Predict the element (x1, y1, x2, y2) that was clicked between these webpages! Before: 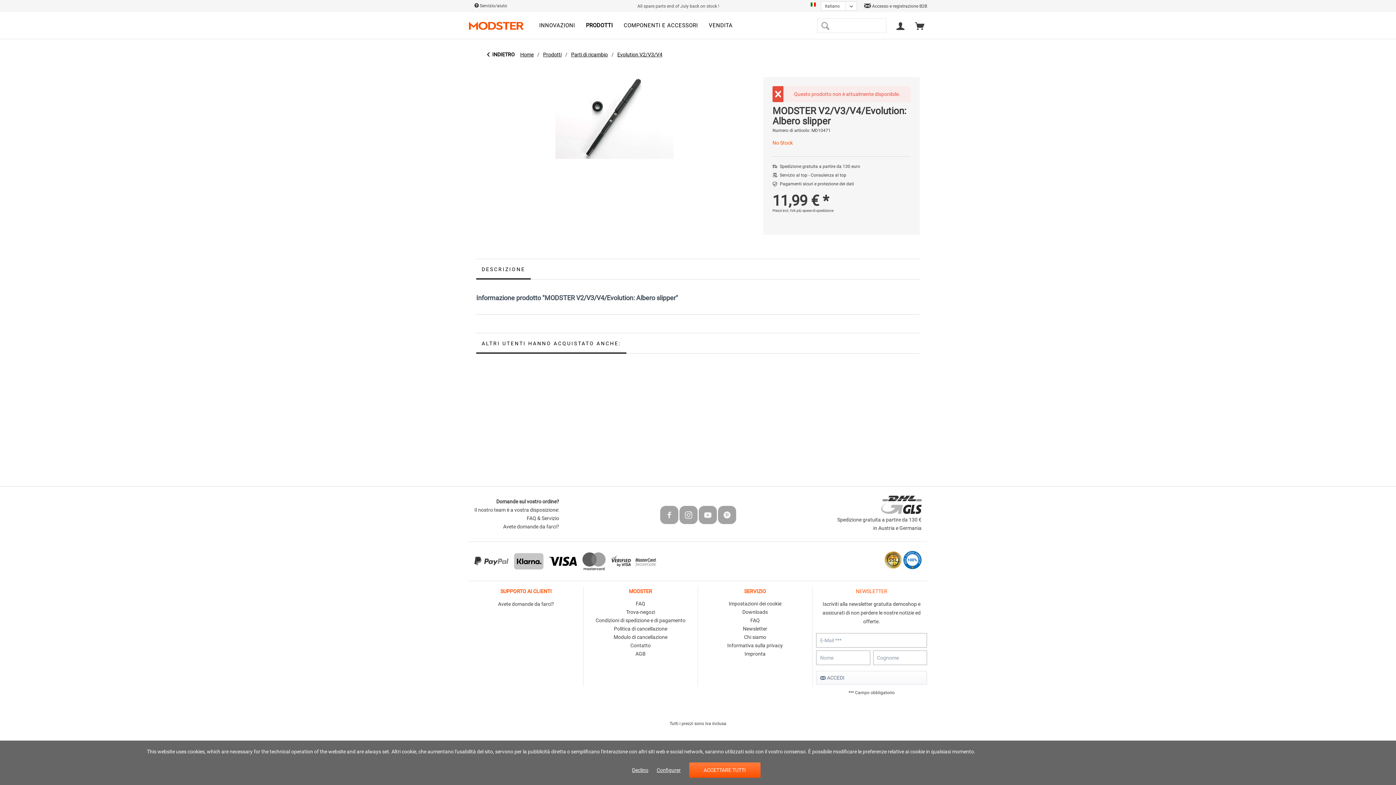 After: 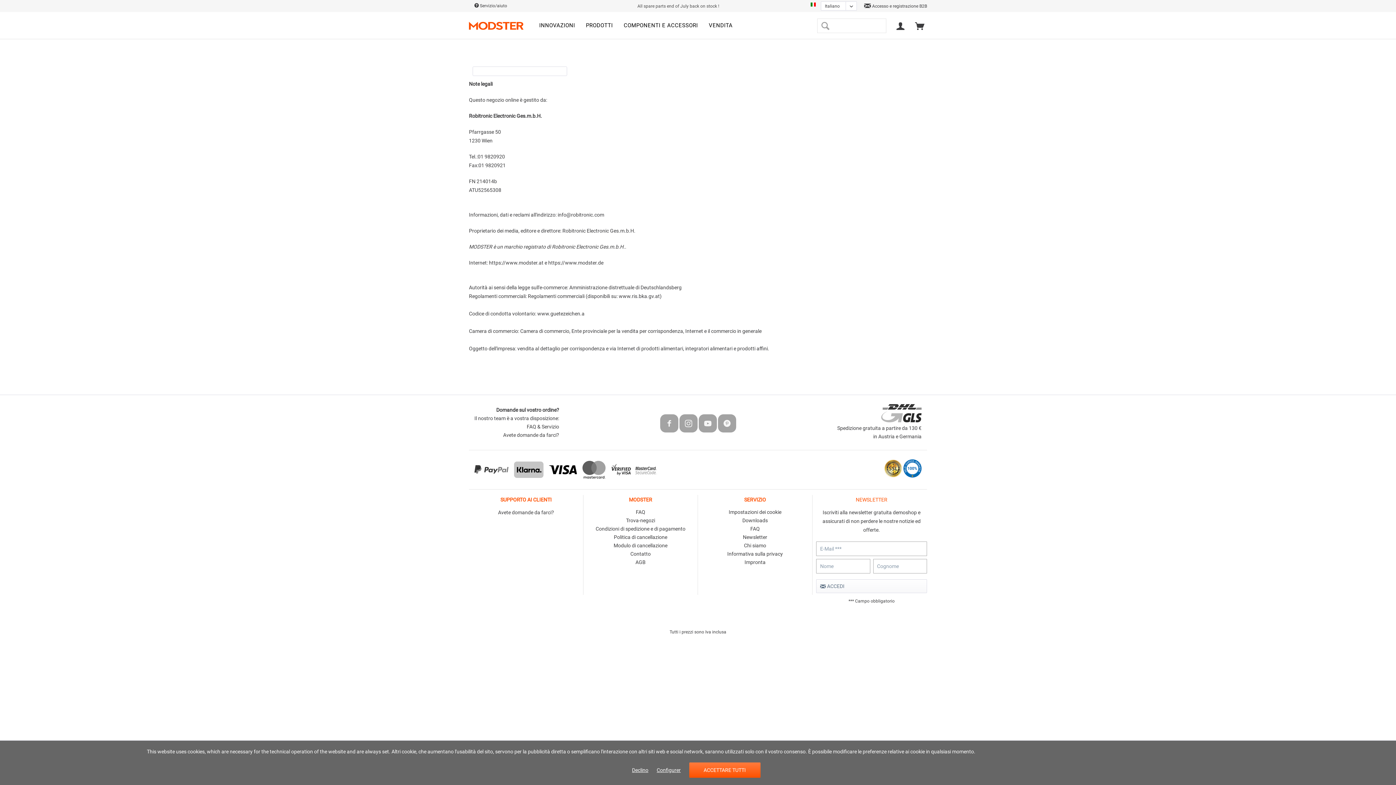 Action: bbox: (701, 650, 808, 658) label: Impronta